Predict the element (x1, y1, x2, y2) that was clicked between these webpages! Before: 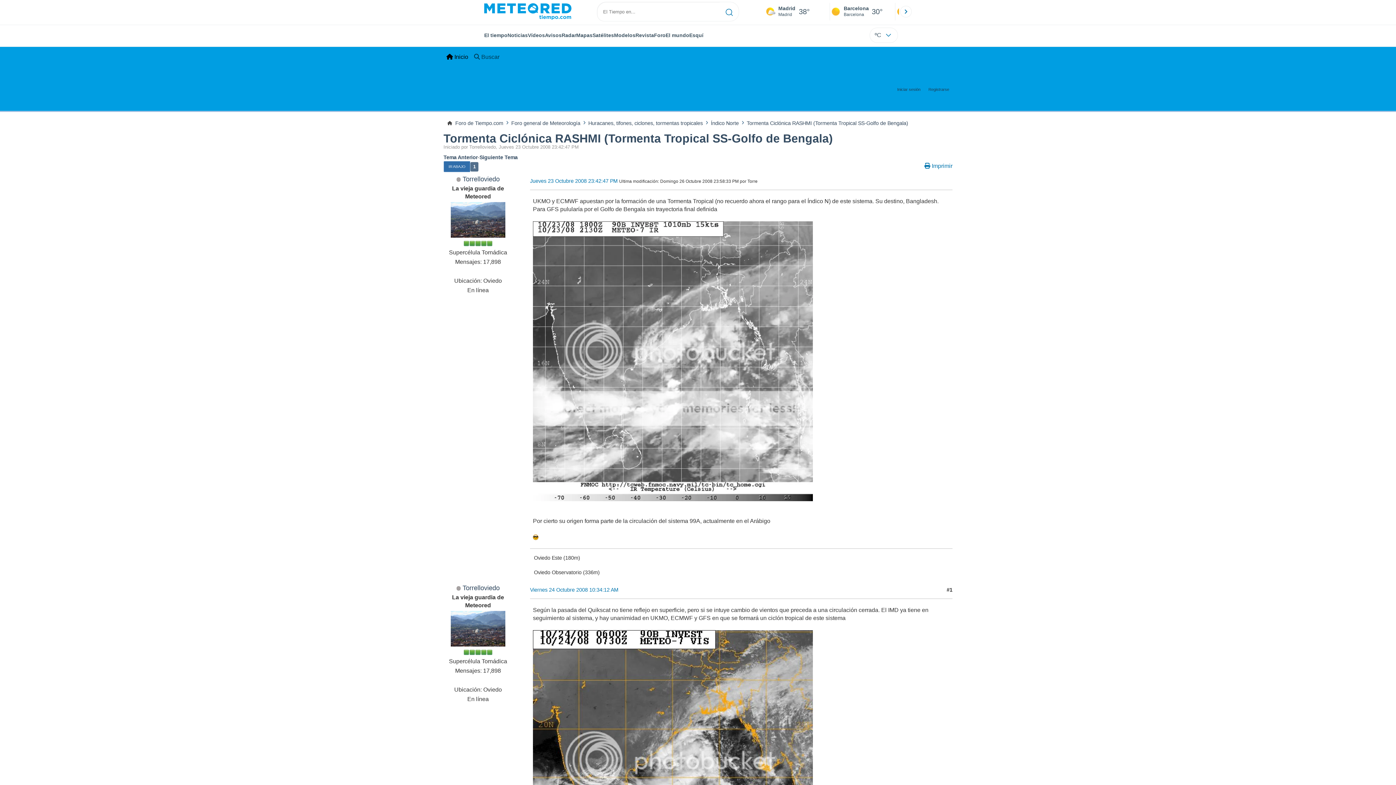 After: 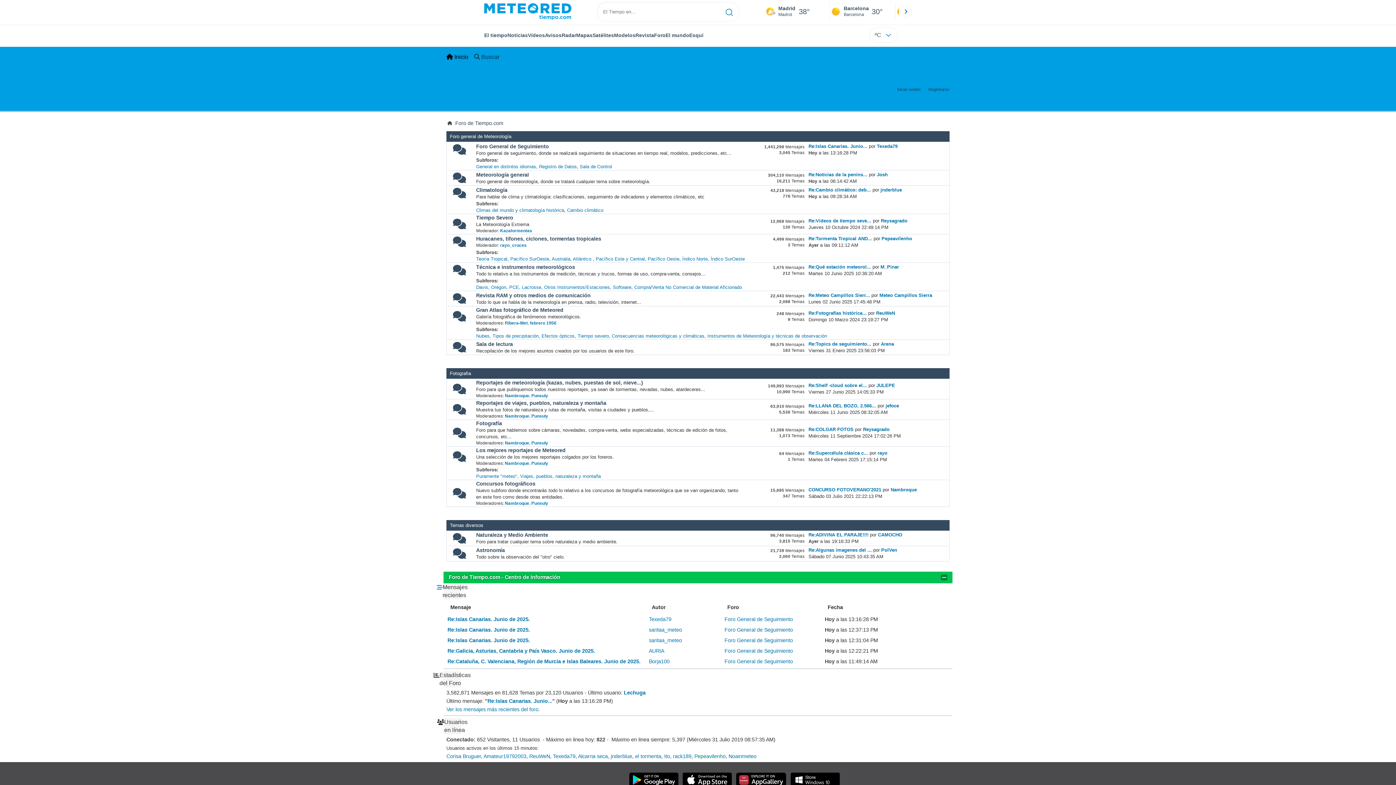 Action: bbox: (443, 49, 471, 64) label:  Inicio